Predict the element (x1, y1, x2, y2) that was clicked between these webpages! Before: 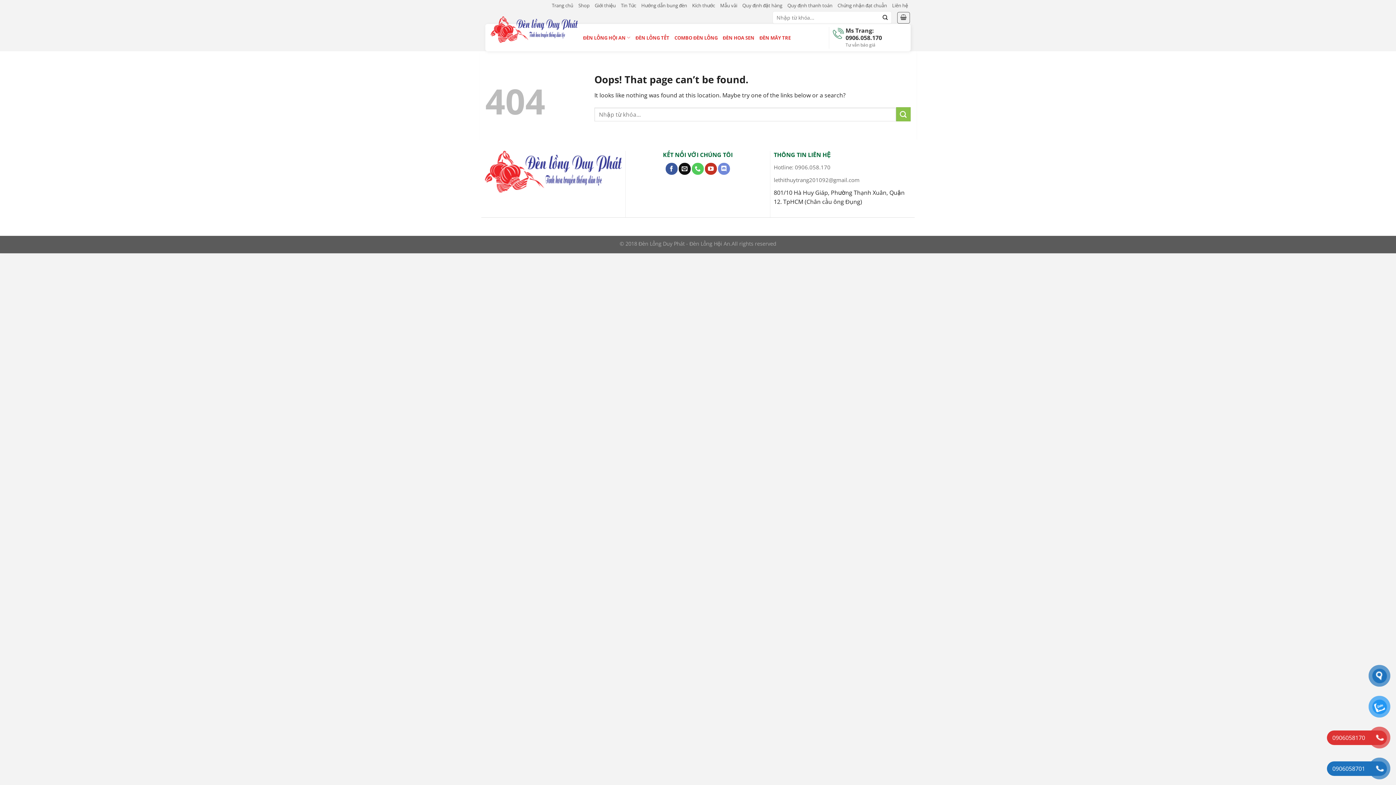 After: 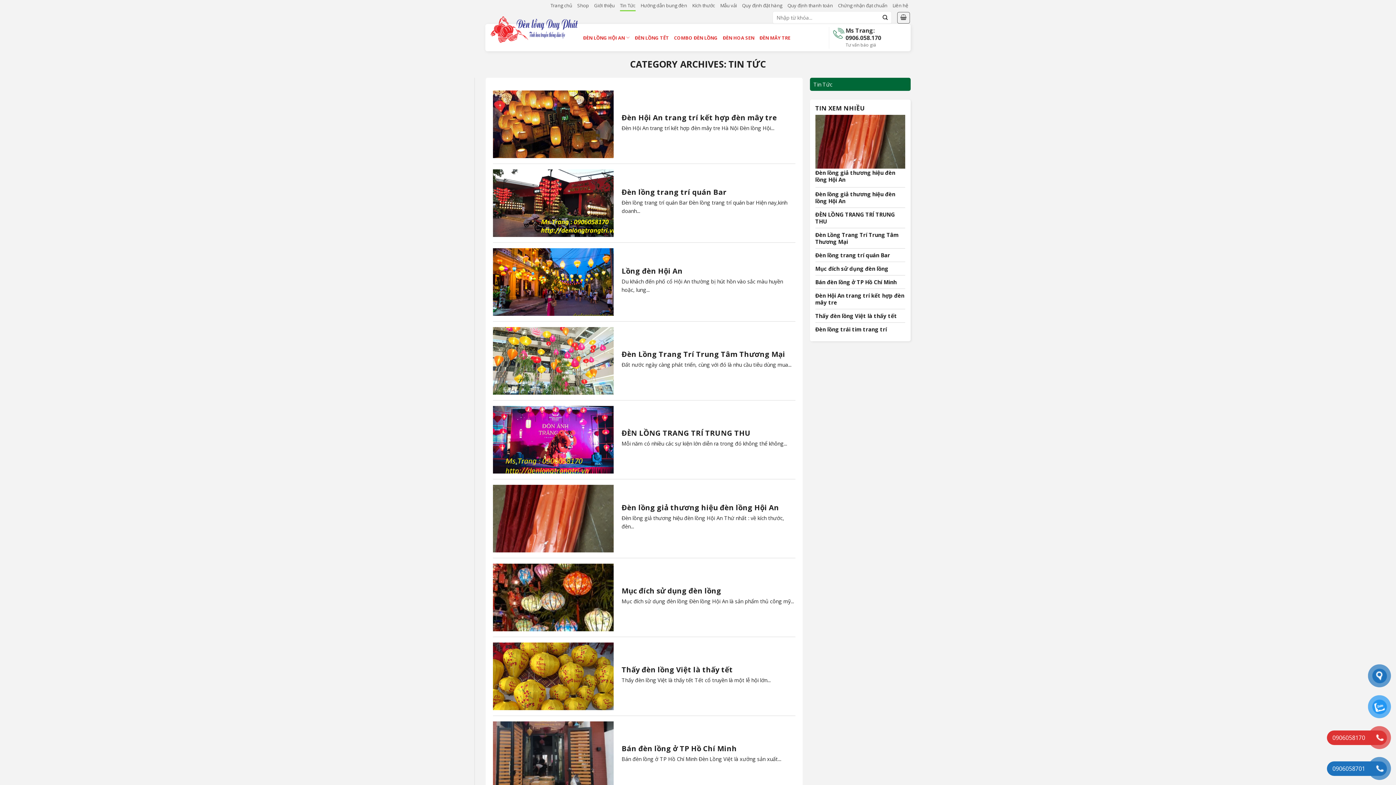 Action: bbox: (621, 0, 636, 11) label: Tin Tức